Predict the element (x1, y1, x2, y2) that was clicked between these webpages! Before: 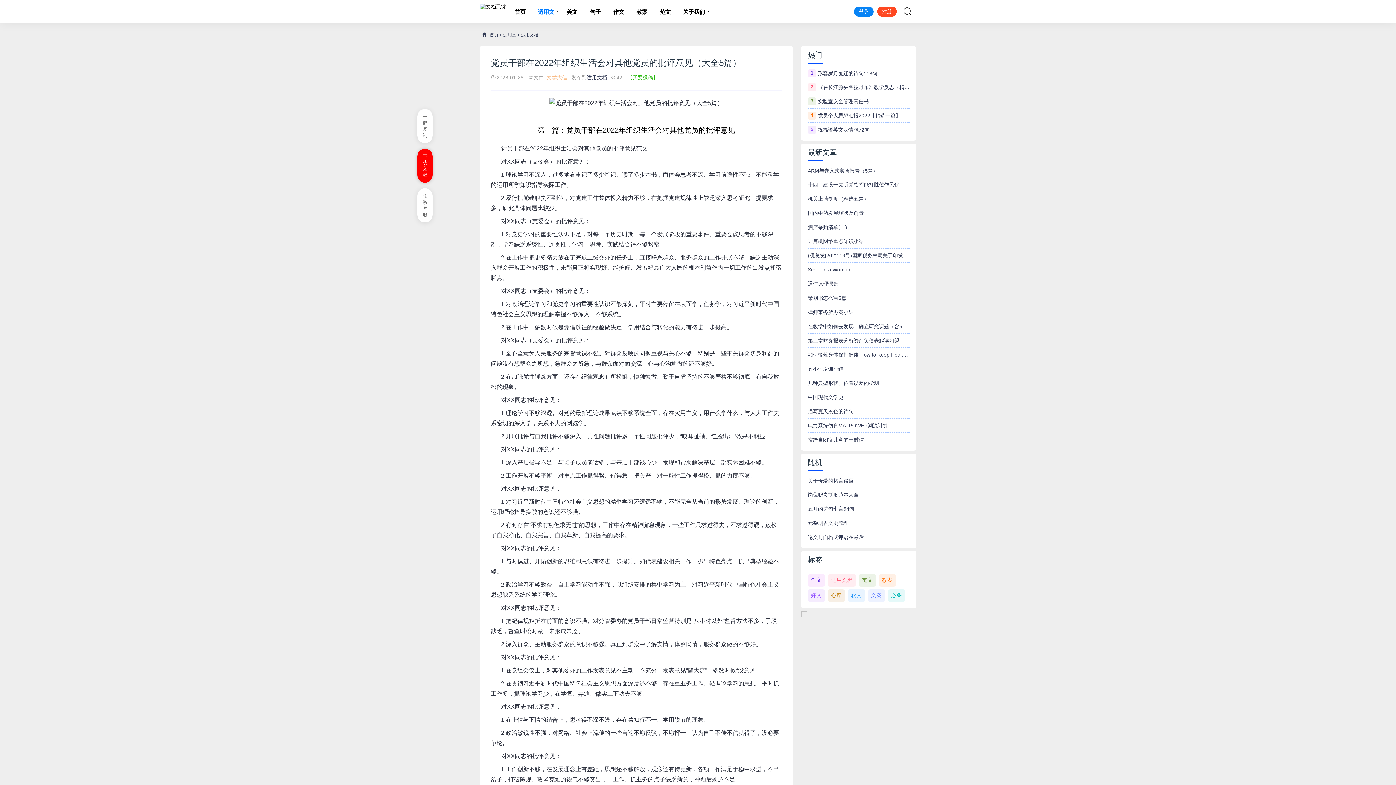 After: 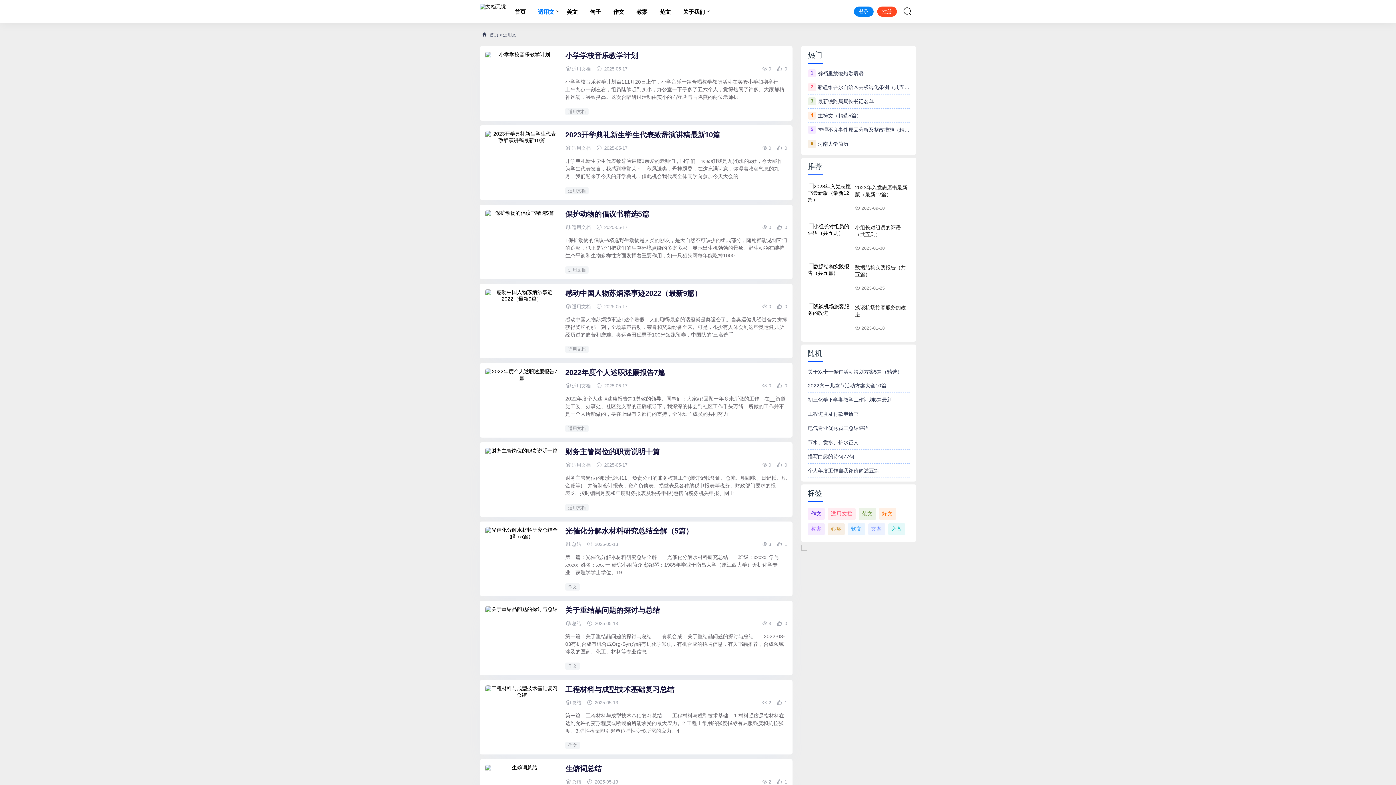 Action: bbox: (503, 32, 516, 37) label: 适用文